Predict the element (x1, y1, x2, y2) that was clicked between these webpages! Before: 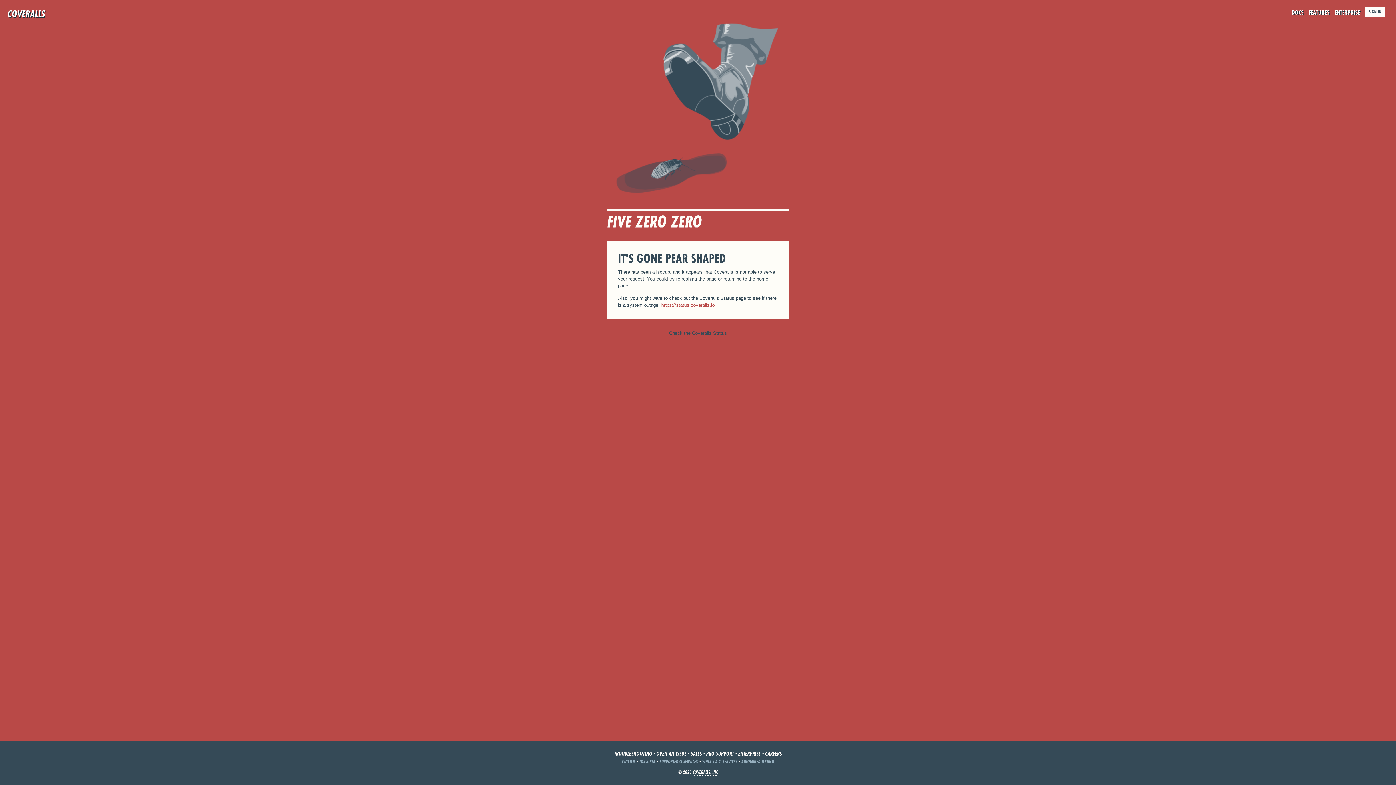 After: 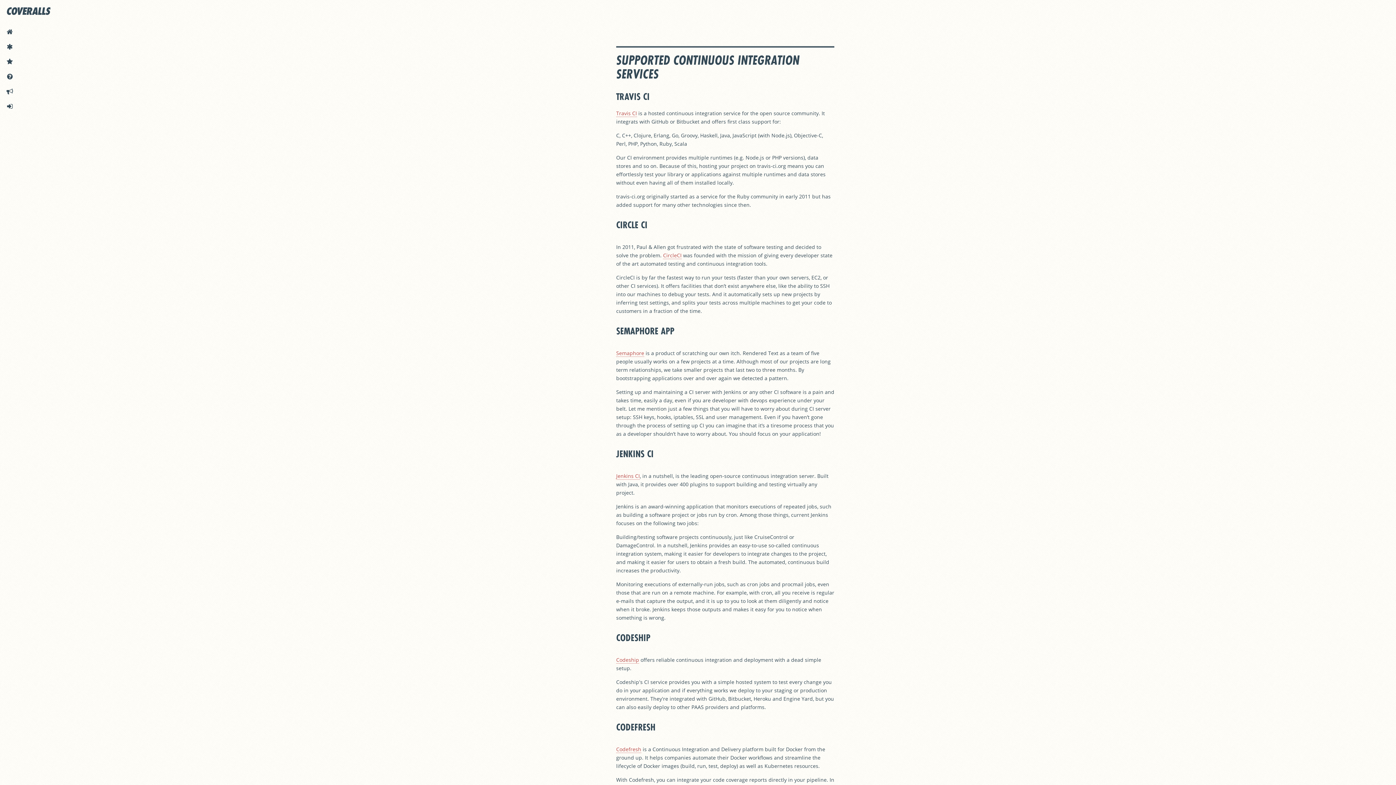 Action: label: SUPPORTED CI SERVICES bbox: (659, 758, 698, 765)